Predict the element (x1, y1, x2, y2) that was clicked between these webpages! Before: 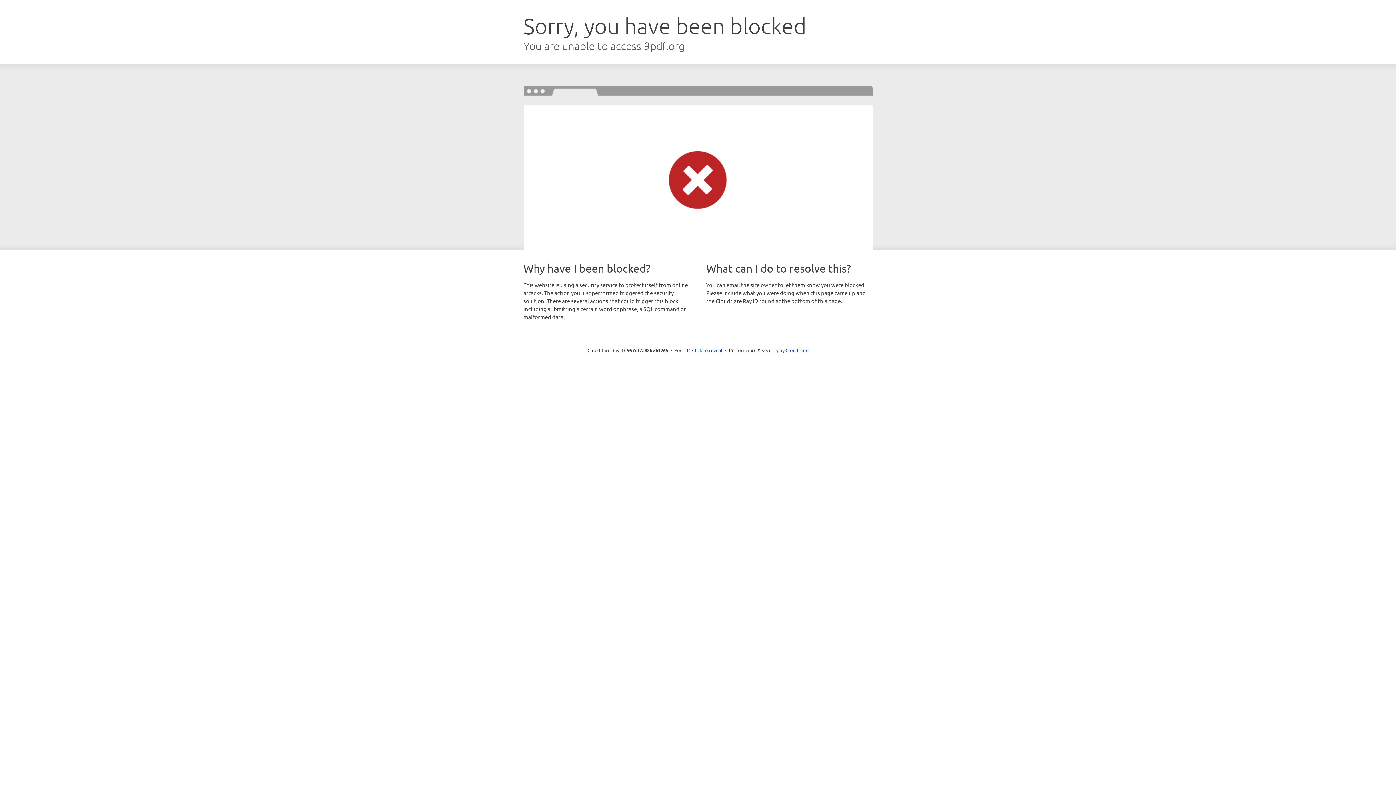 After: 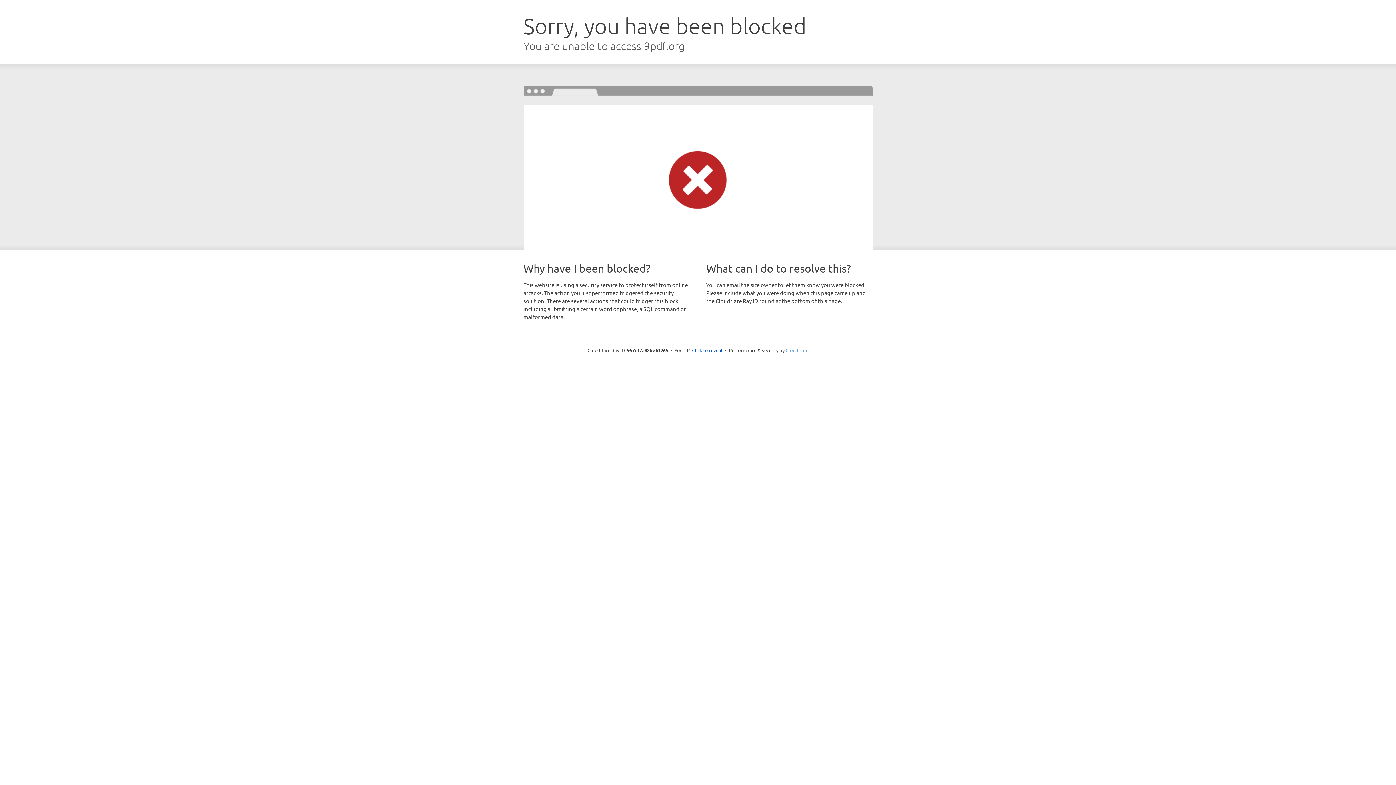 Action: bbox: (785, 347, 808, 353) label: Cloudflare